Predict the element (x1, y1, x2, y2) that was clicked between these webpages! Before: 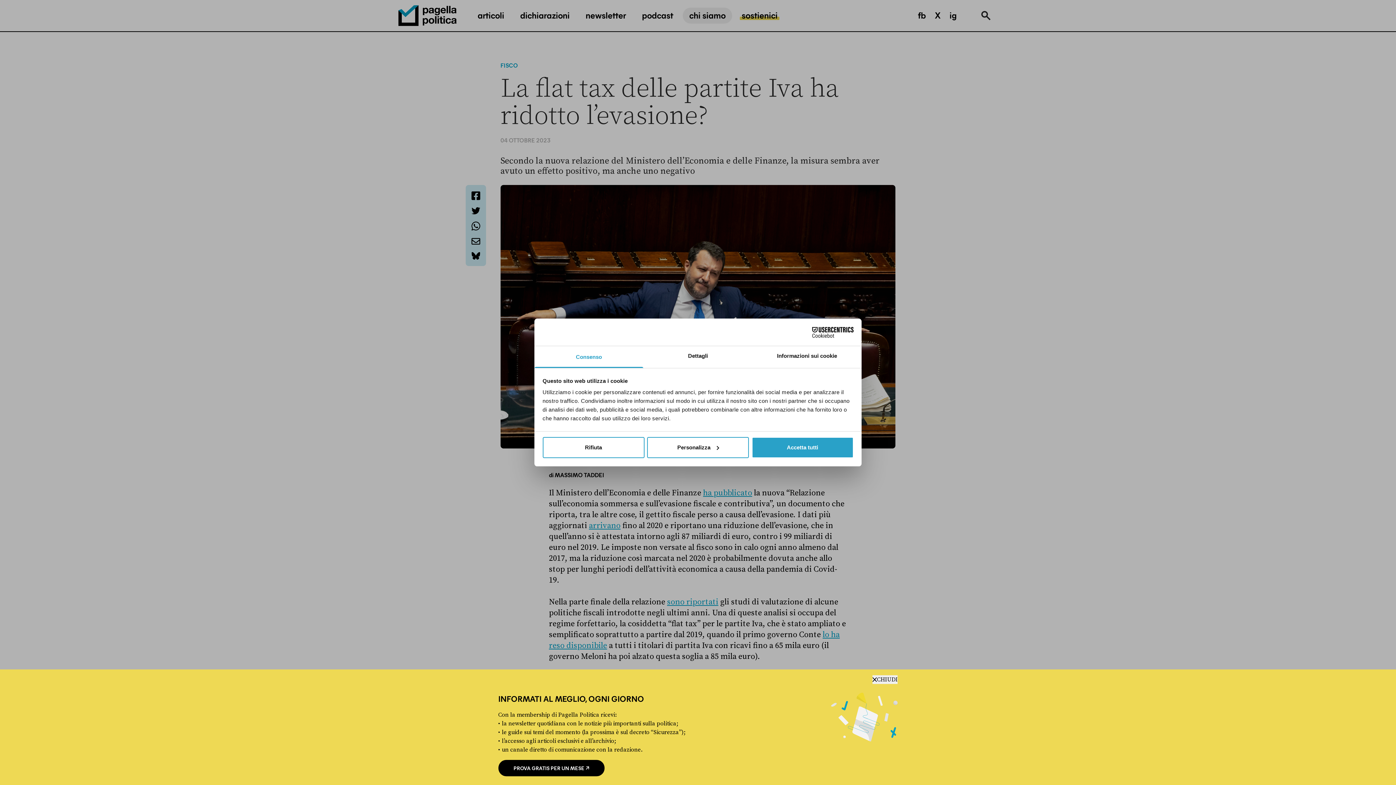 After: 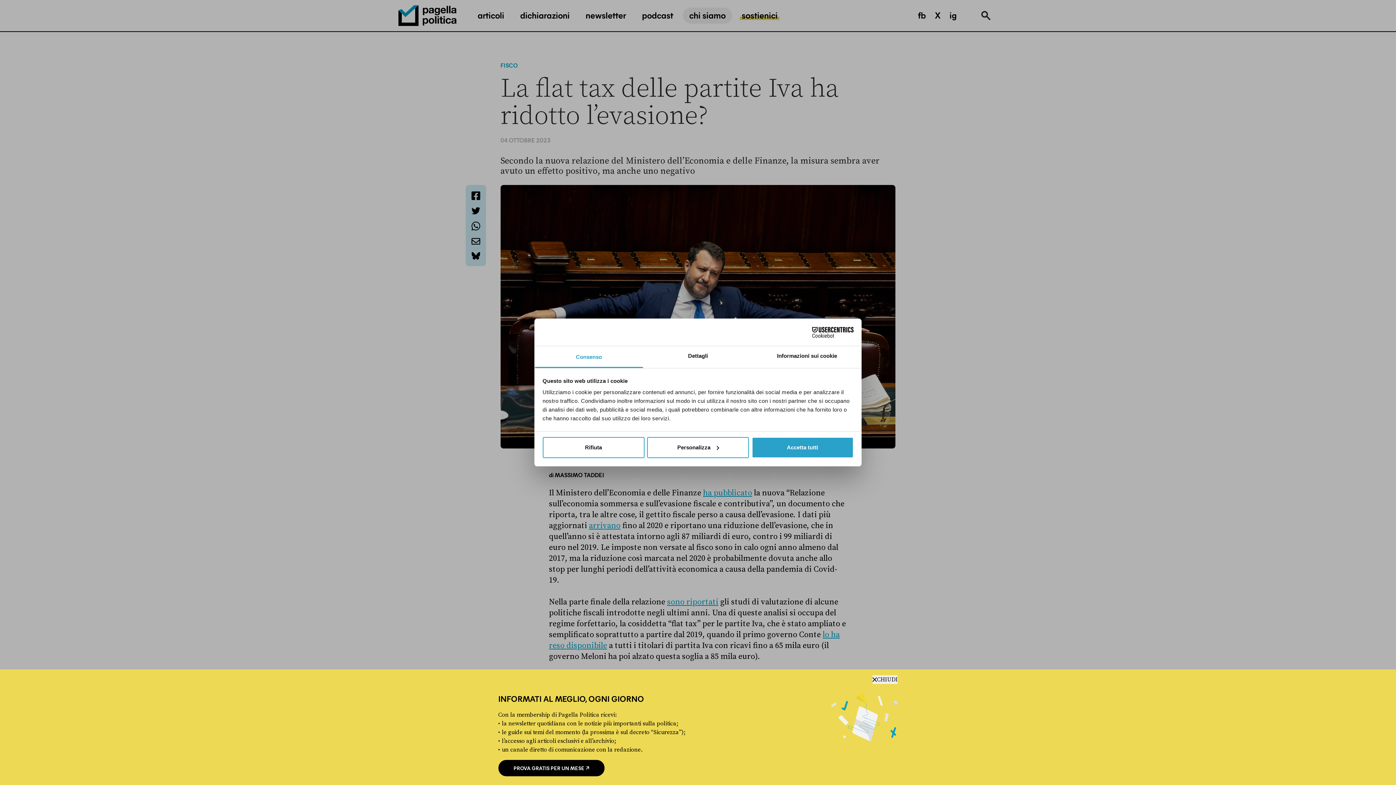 Action: label: Cookiebot - opens in a new window bbox: (790, 326, 853, 337)